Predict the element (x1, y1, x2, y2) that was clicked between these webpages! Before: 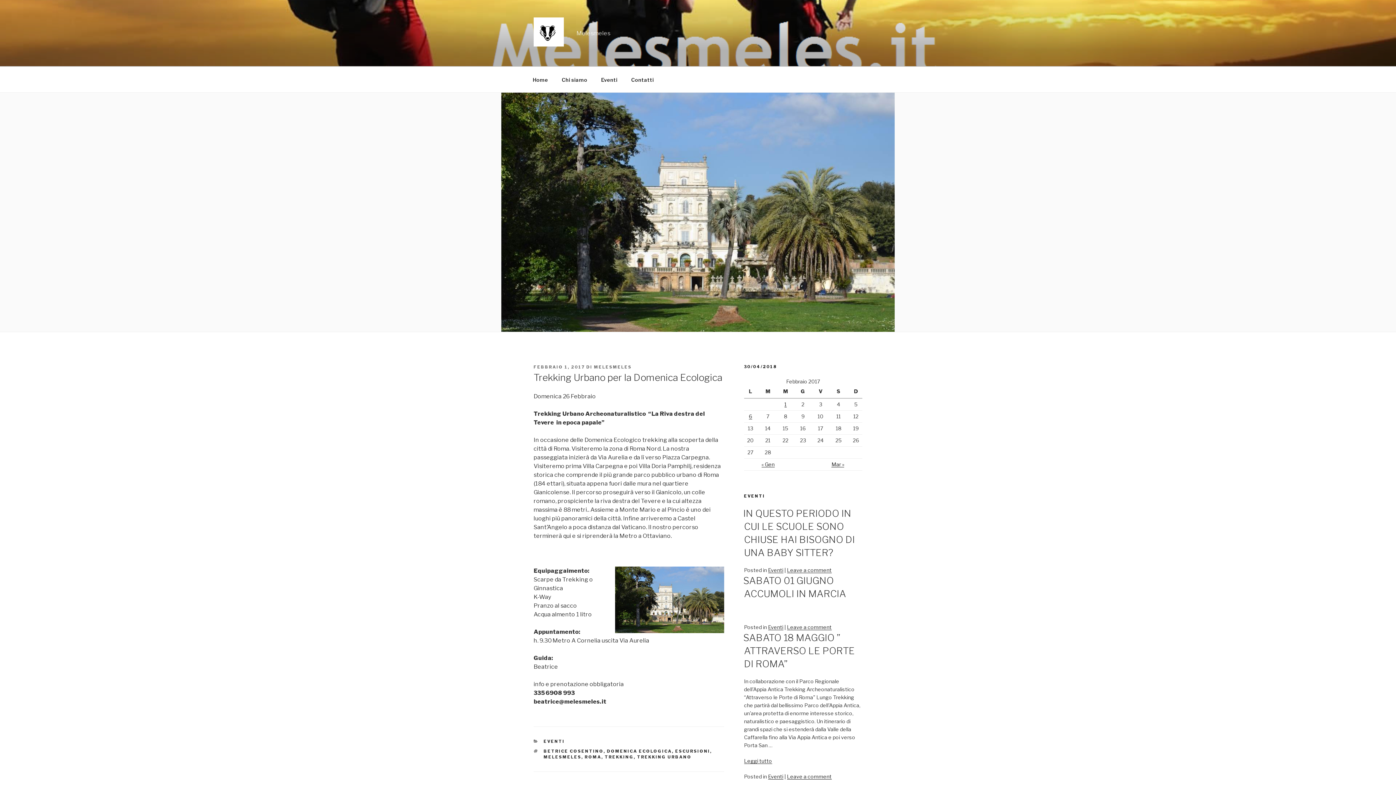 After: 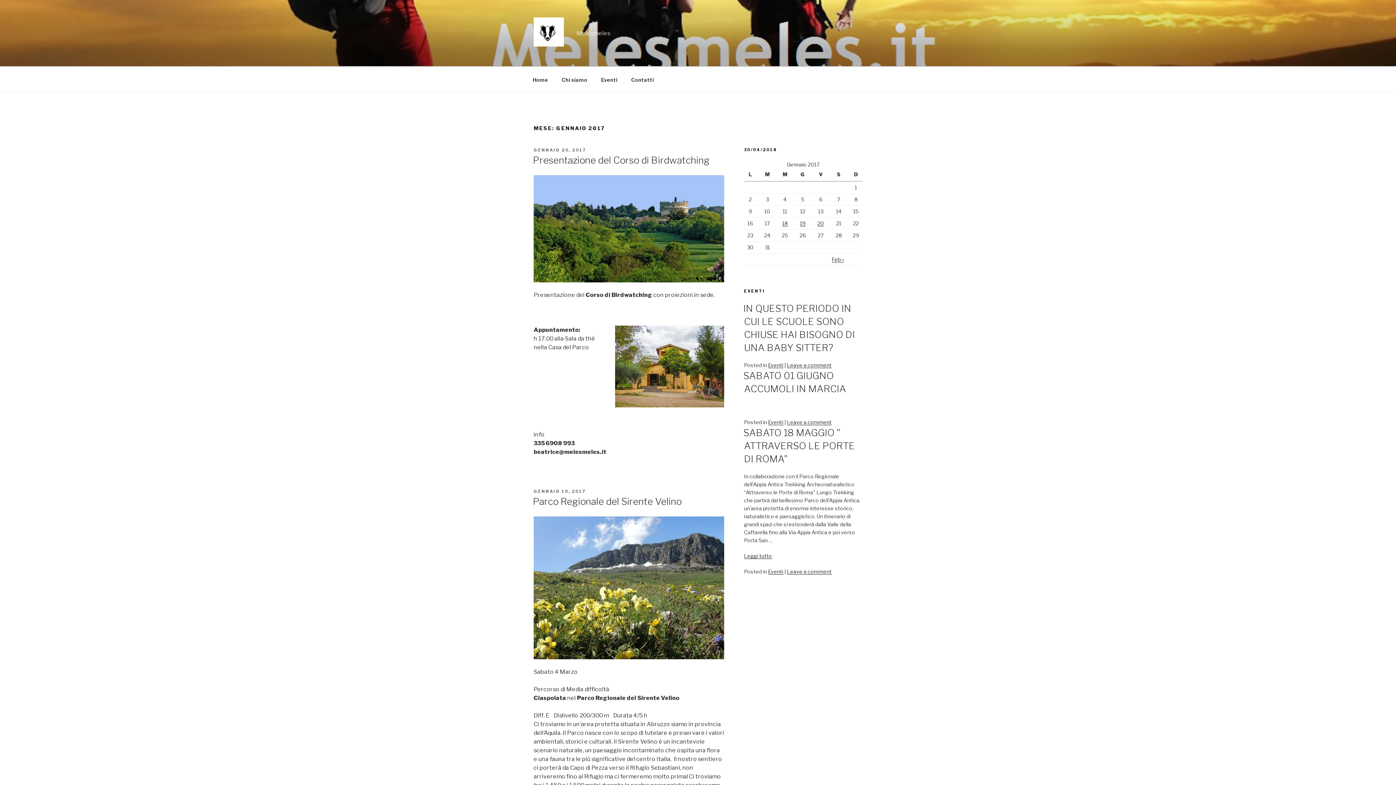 Action: label: « Gen bbox: (761, 461, 774, 467)